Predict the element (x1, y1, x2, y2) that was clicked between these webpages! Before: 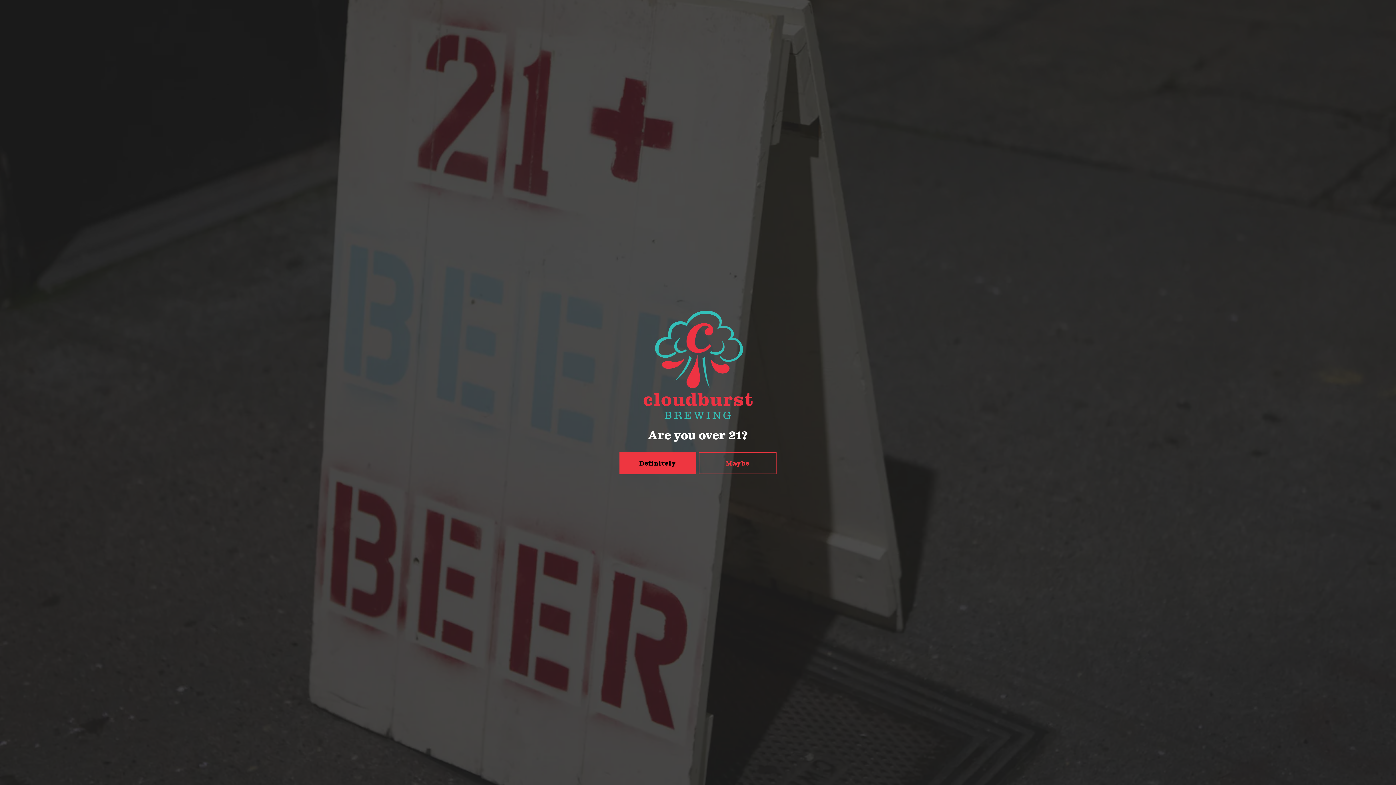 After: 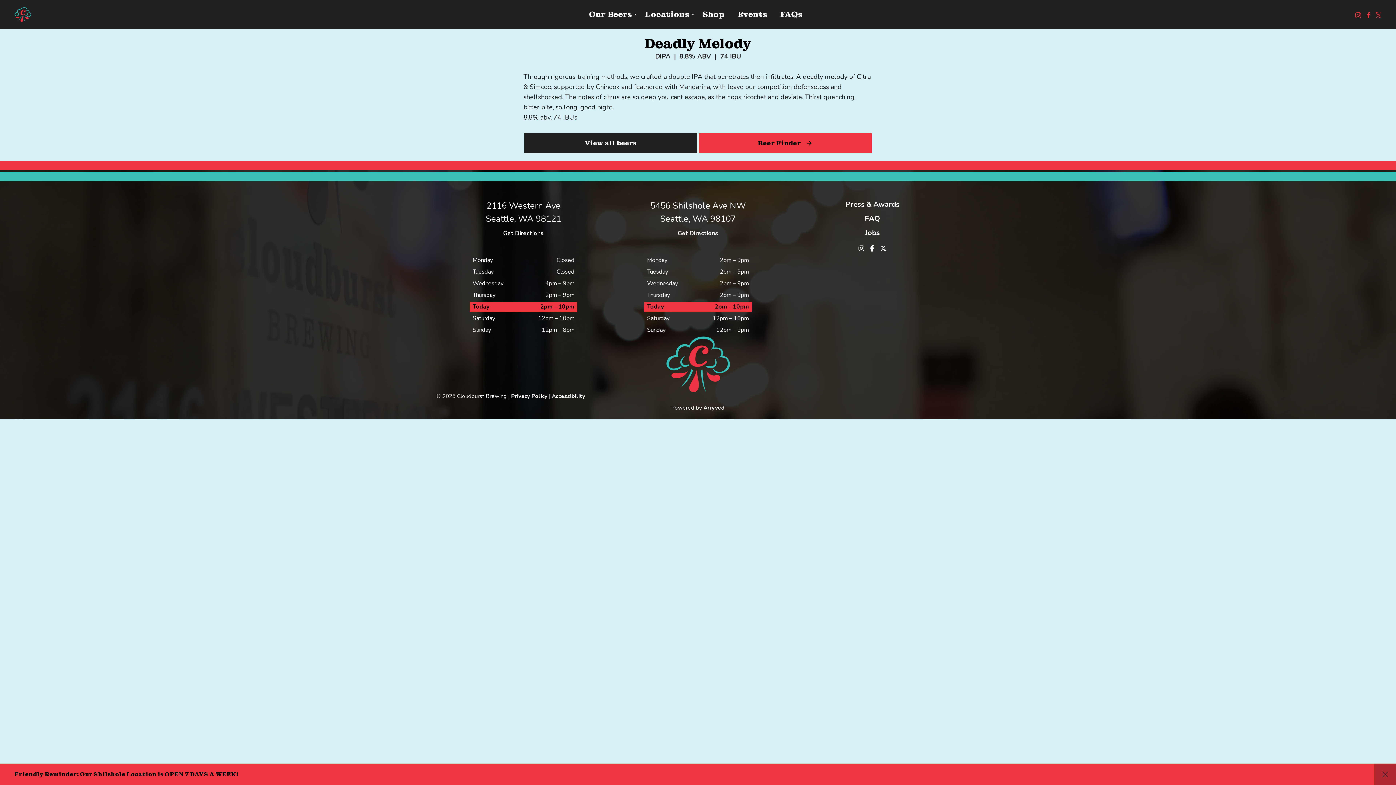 Action: label: Definitely bbox: (619, 452, 696, 474)